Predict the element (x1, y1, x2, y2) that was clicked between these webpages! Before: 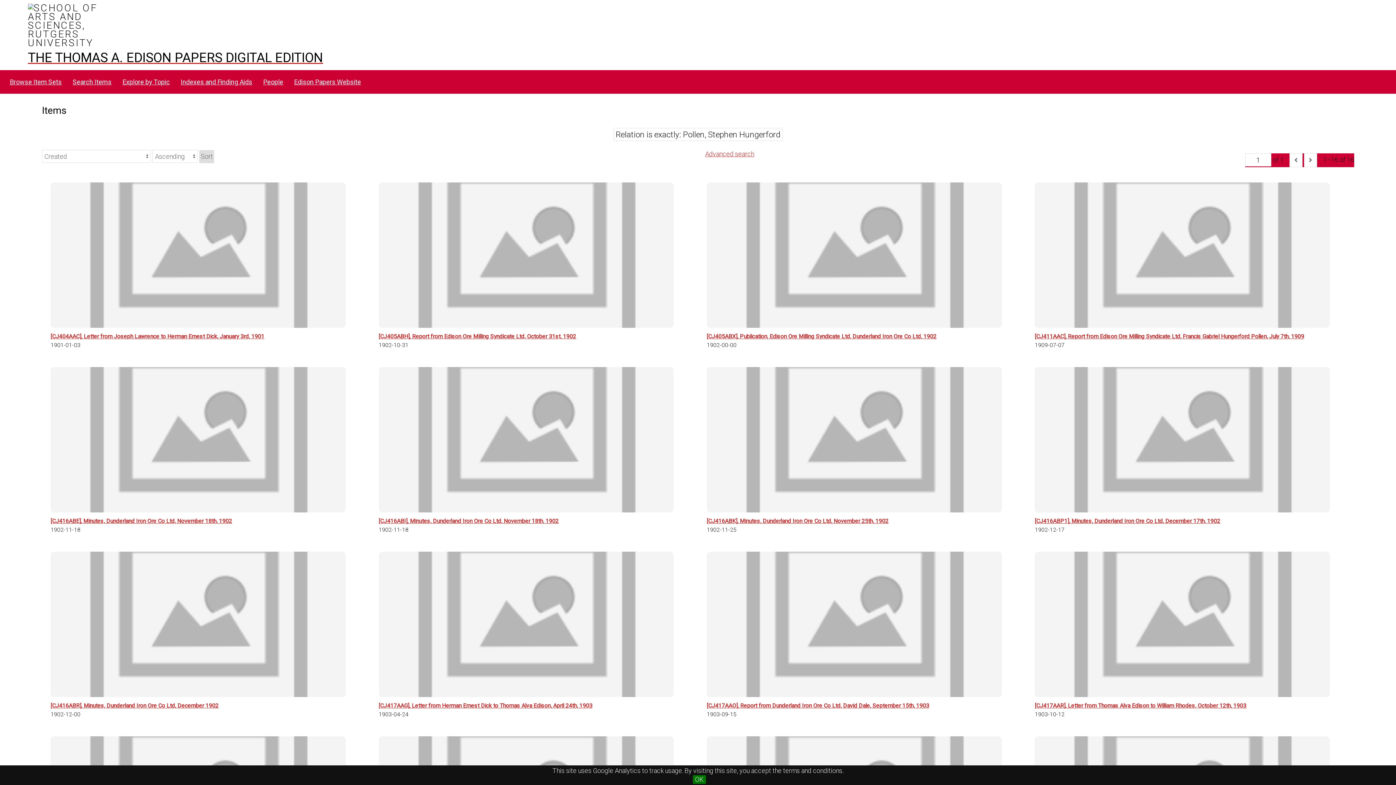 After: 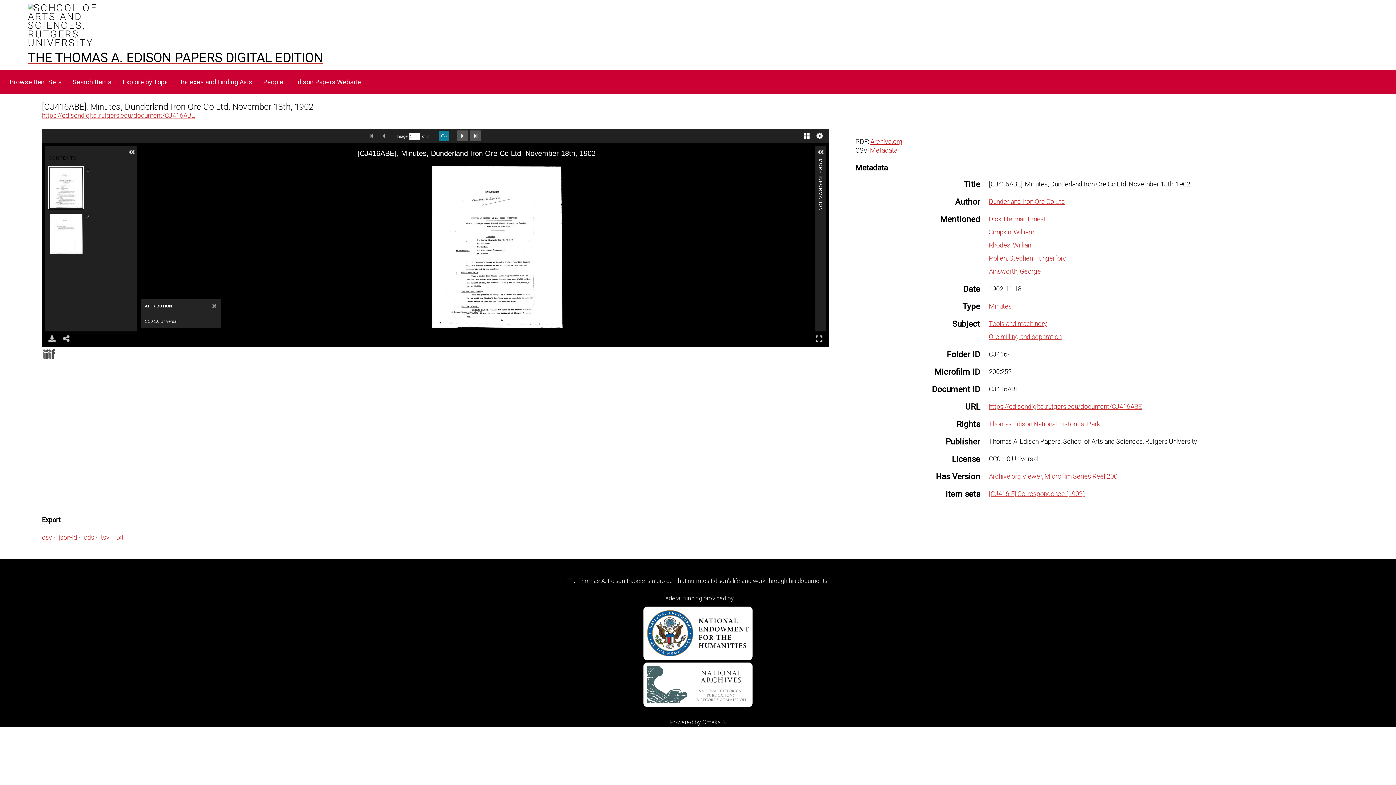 Action: label: [CJ416ABE], Minutes, Dunderland Iron Ore Co Ltd, November 18th, 1902 bbox: (50, 367, 361, 524)